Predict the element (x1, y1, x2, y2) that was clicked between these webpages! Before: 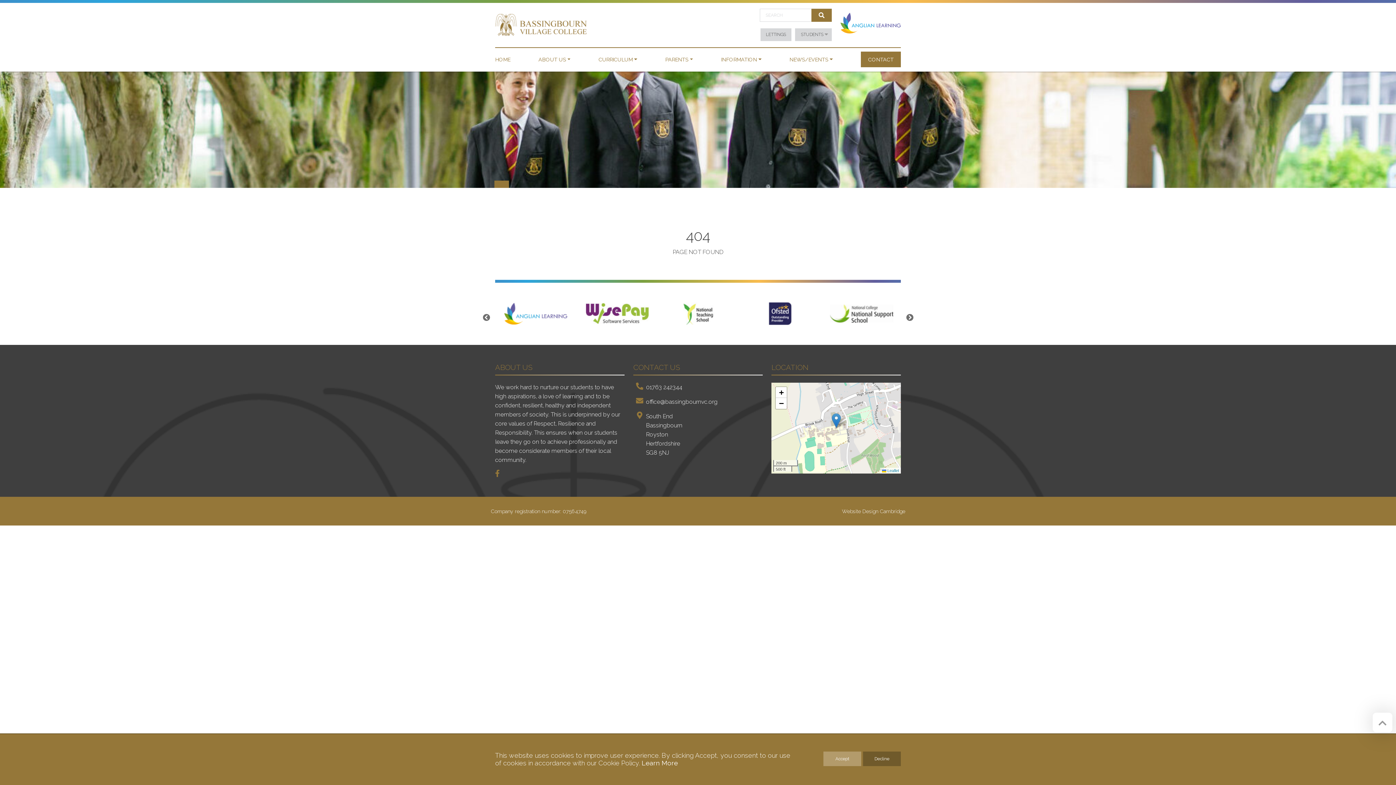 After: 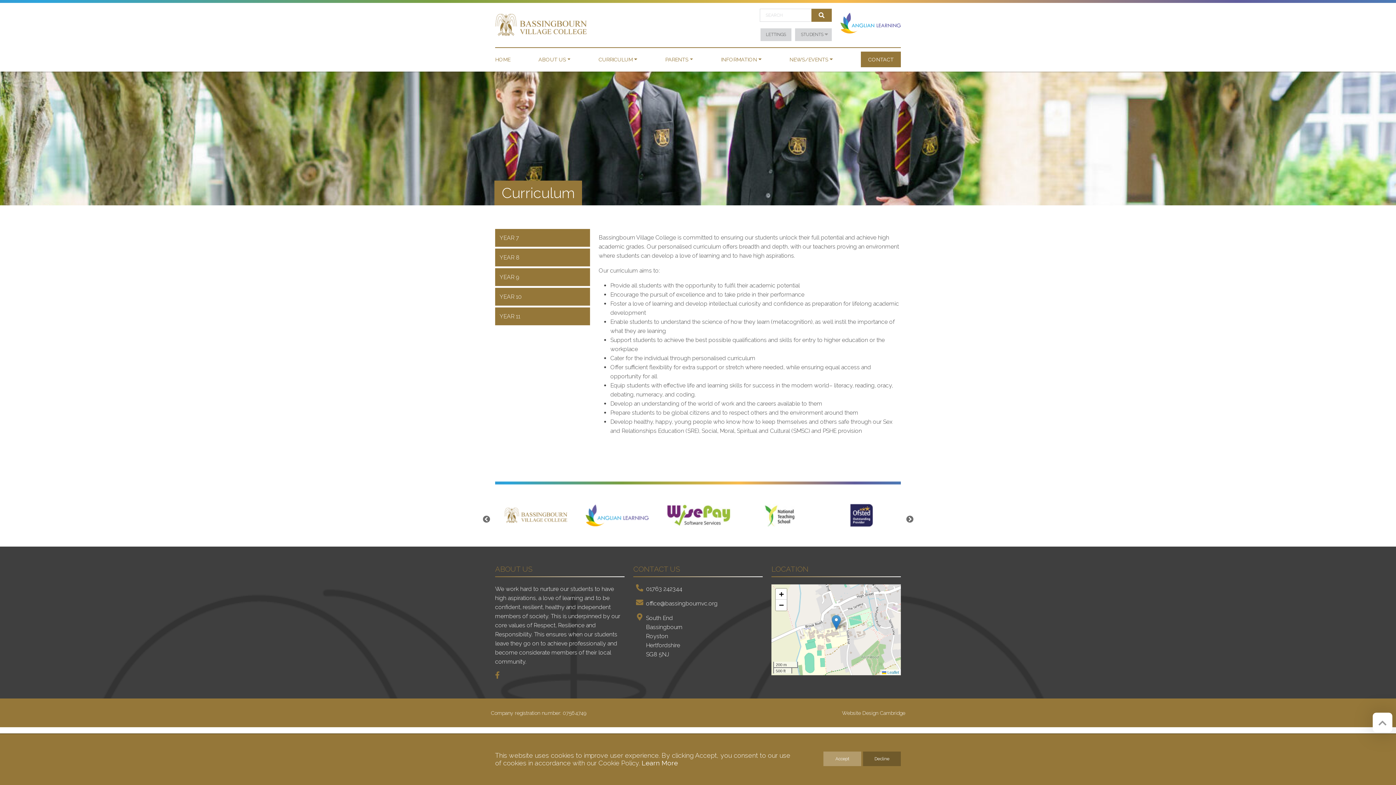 Action: label: CURRICULUM bbox: (598, 51, 637, 63)